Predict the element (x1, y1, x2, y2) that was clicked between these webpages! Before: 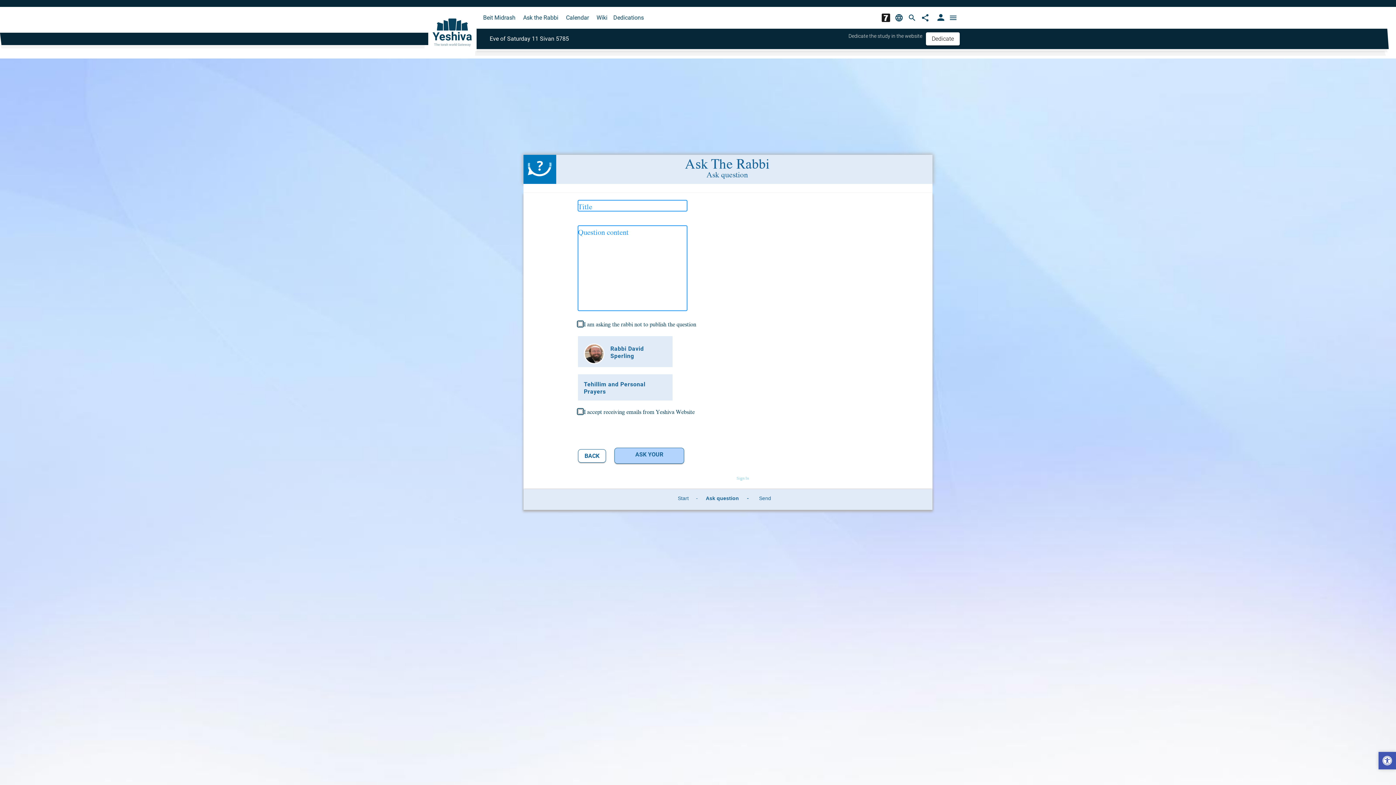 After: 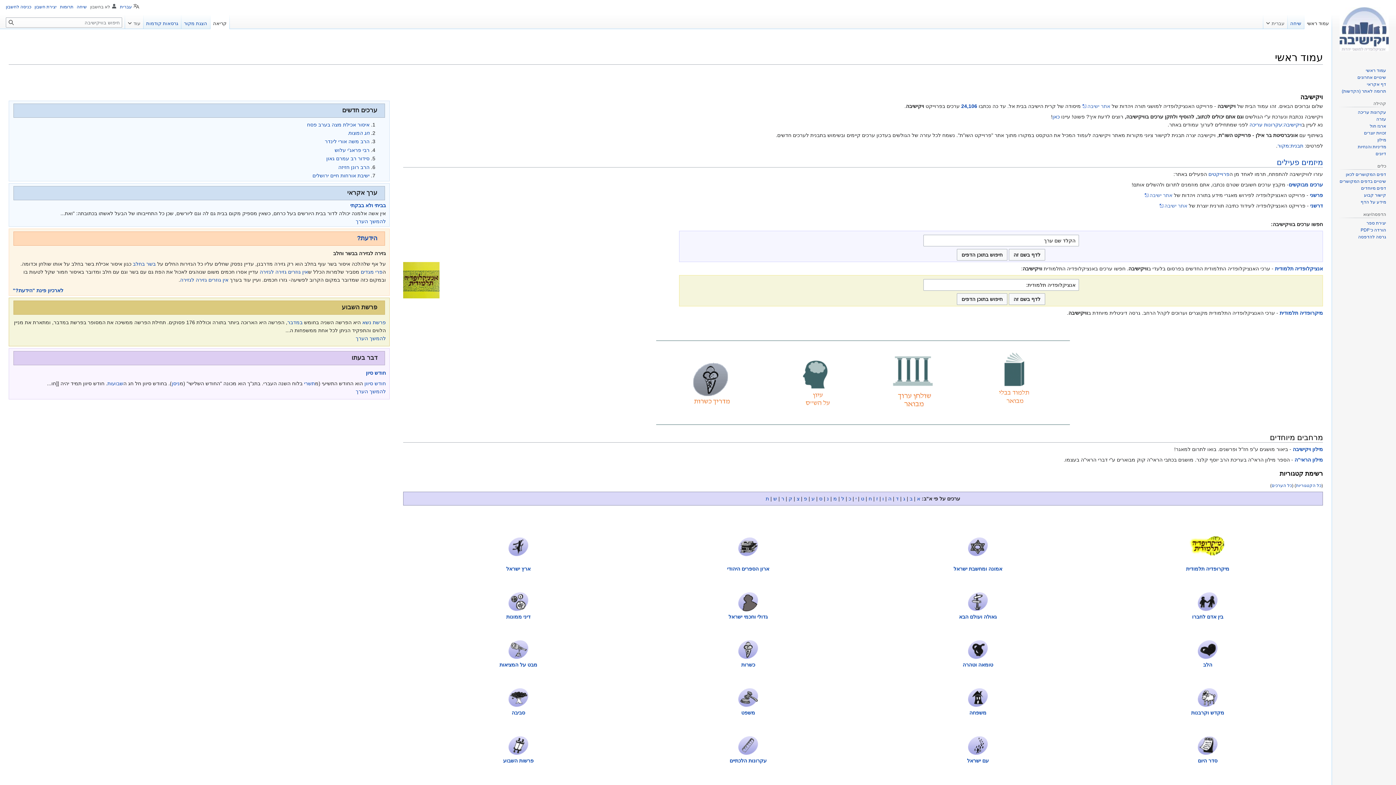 Action: bbox: (592, 14, 610, 20) label: Wiki